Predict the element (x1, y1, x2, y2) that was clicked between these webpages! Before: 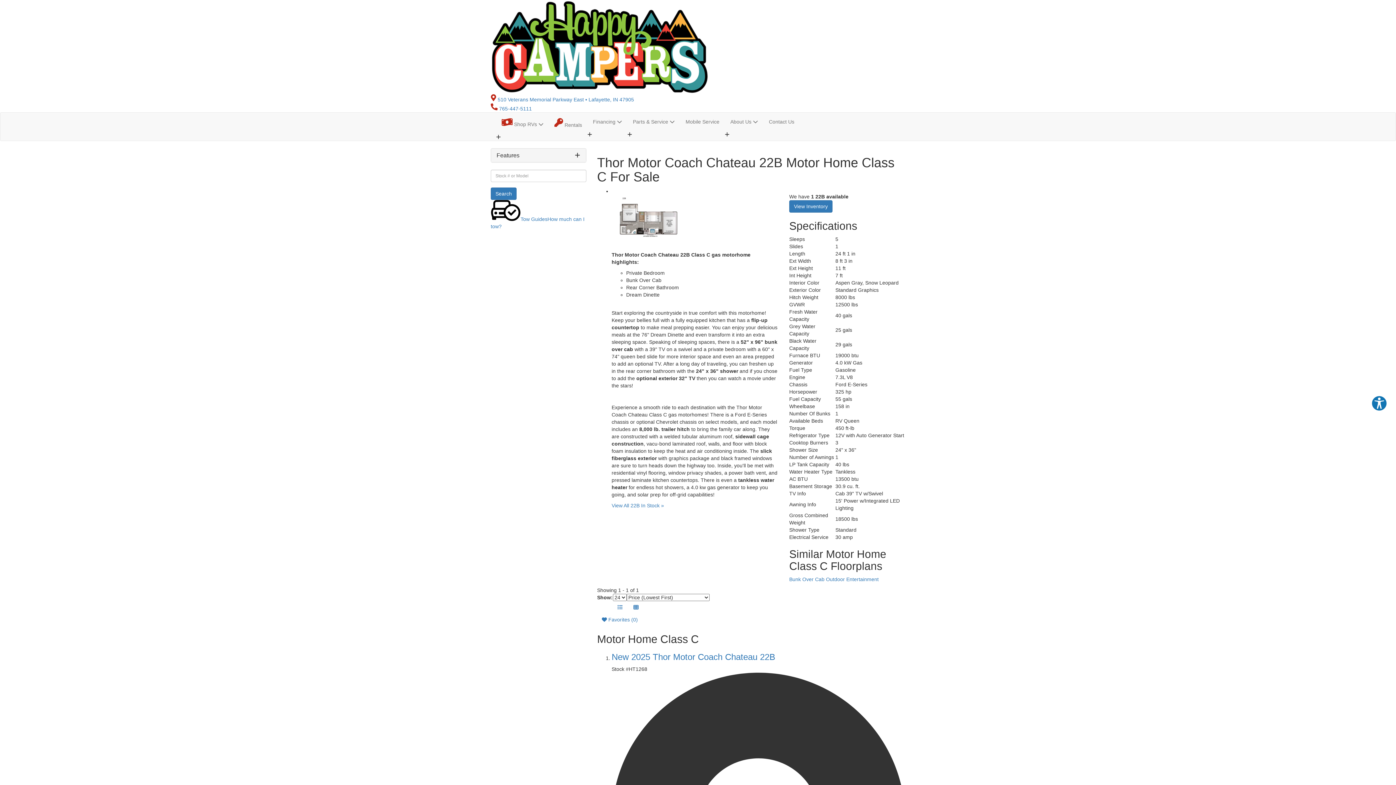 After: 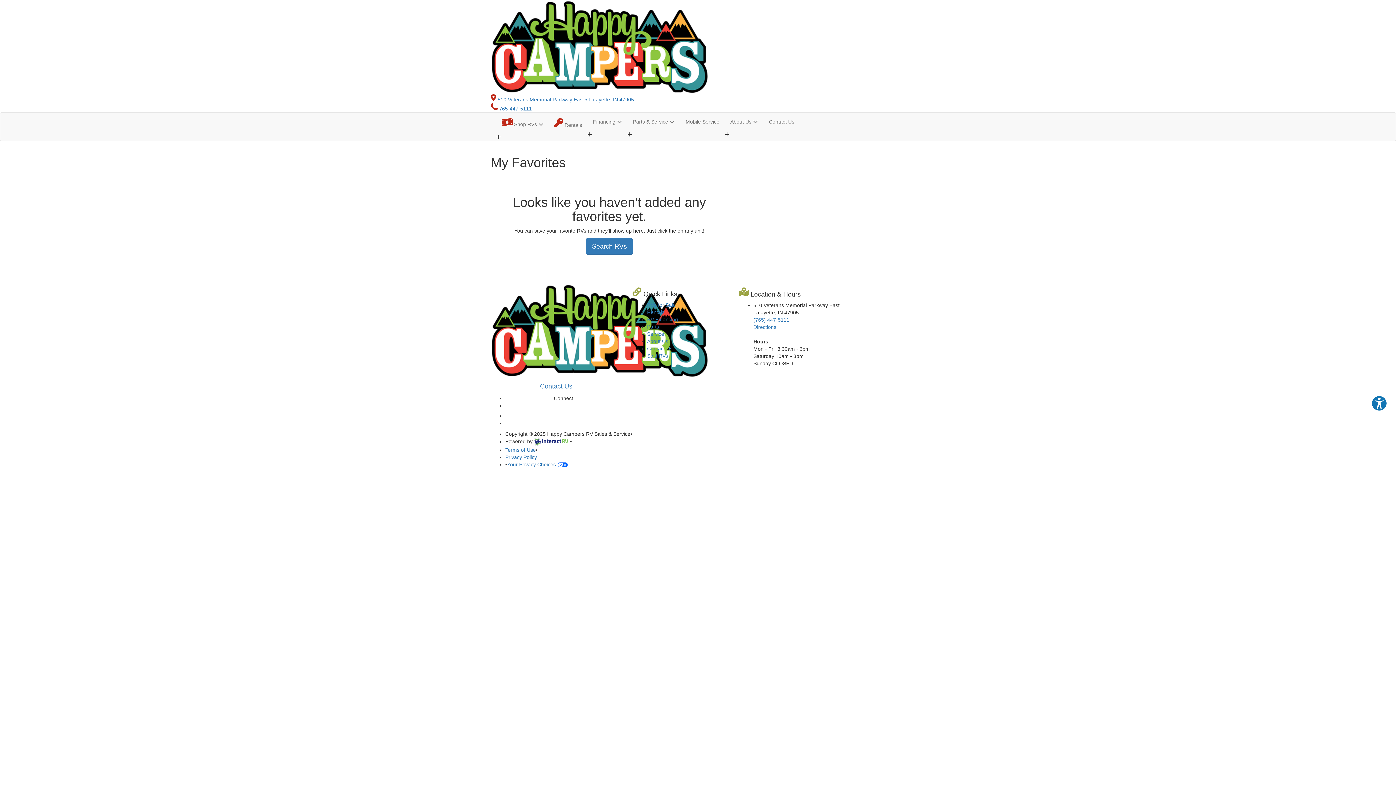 Action: bbox: (597, 613, 642, 626) label:  Favorites (0)